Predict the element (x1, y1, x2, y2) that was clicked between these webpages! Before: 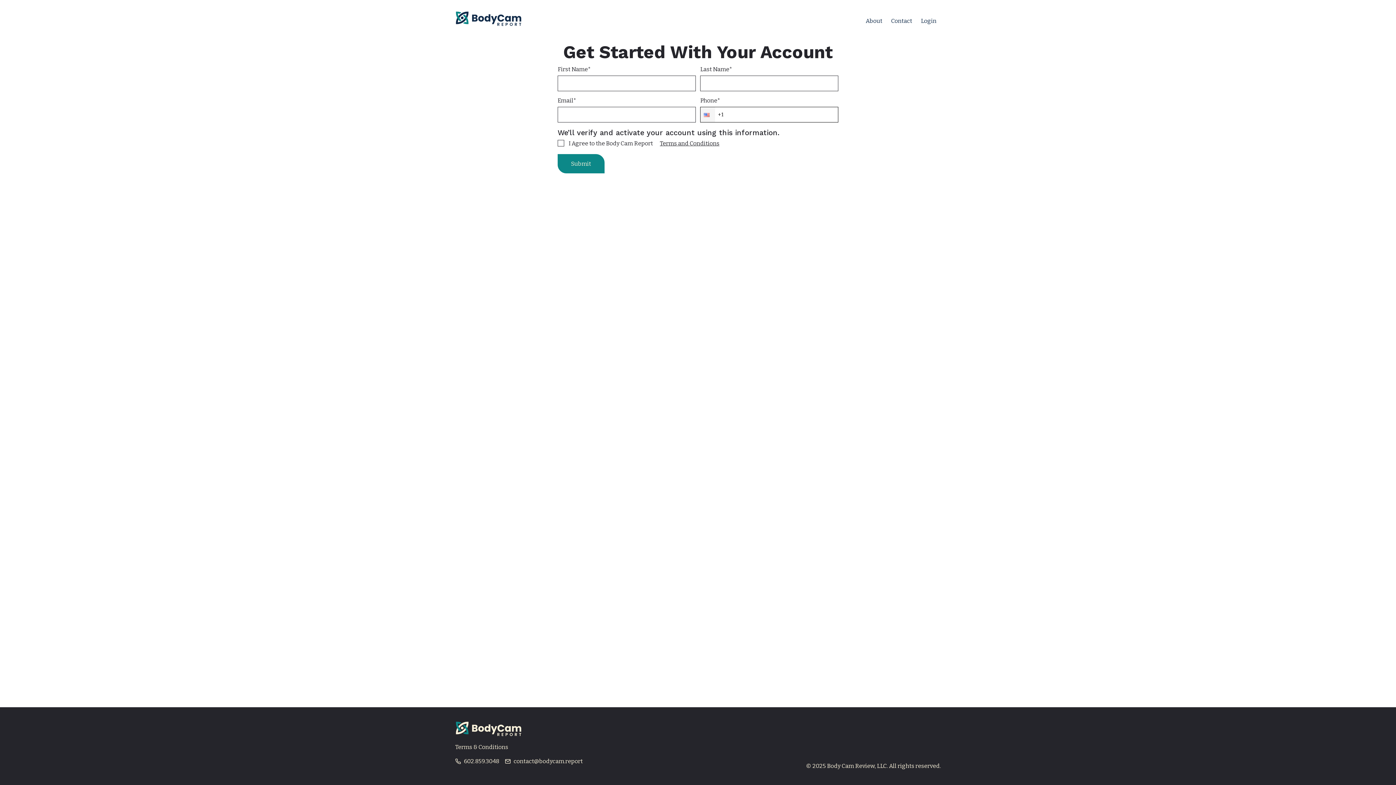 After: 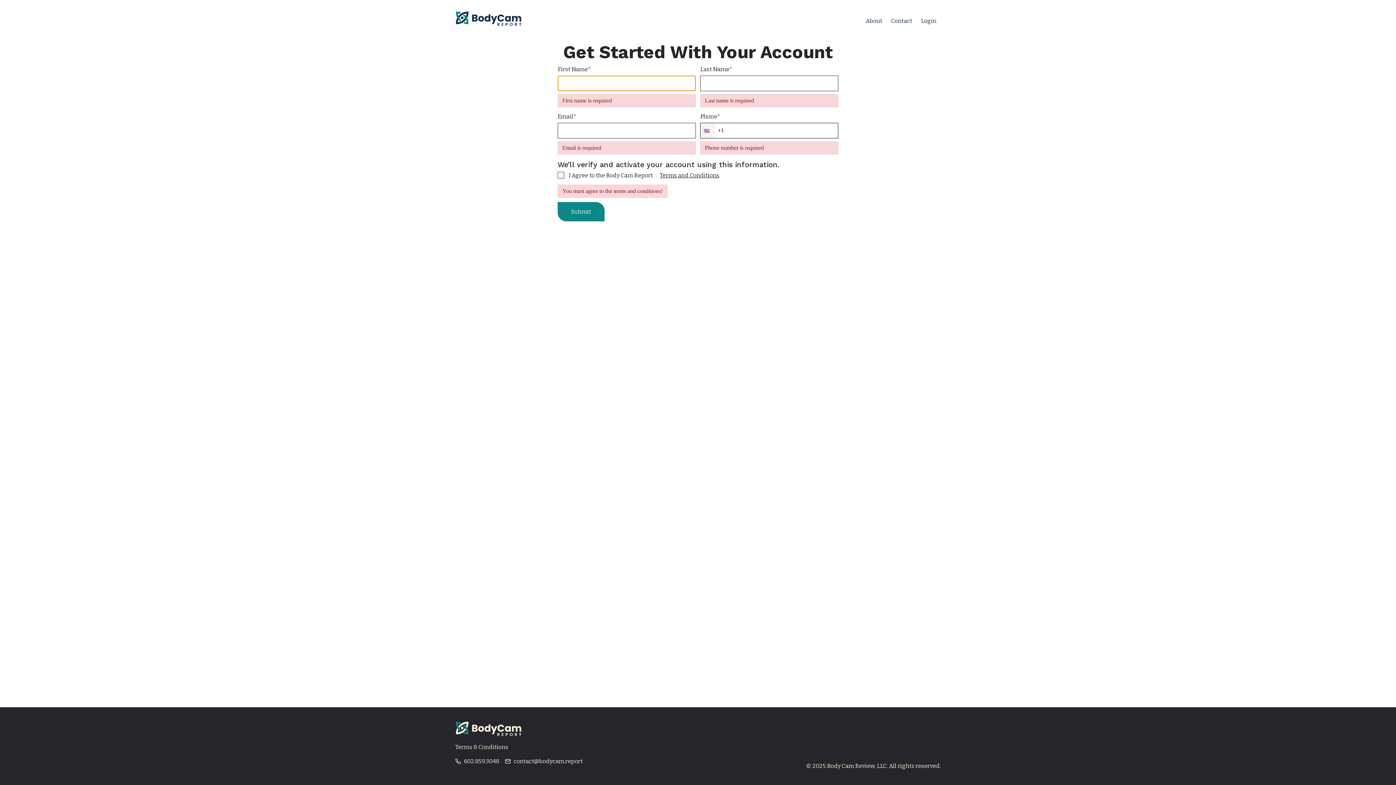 Action: label: Submit bbox: (557, 154, 604, 173)